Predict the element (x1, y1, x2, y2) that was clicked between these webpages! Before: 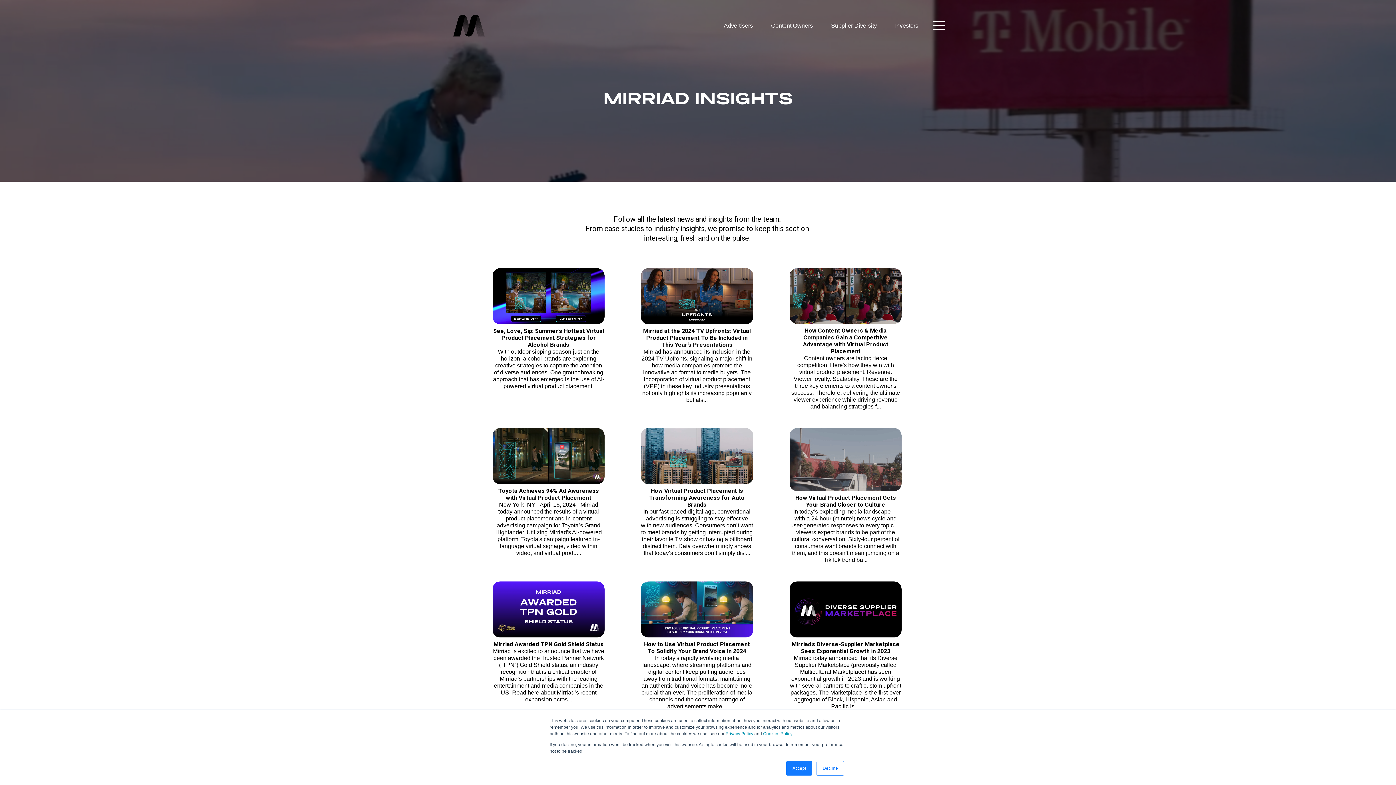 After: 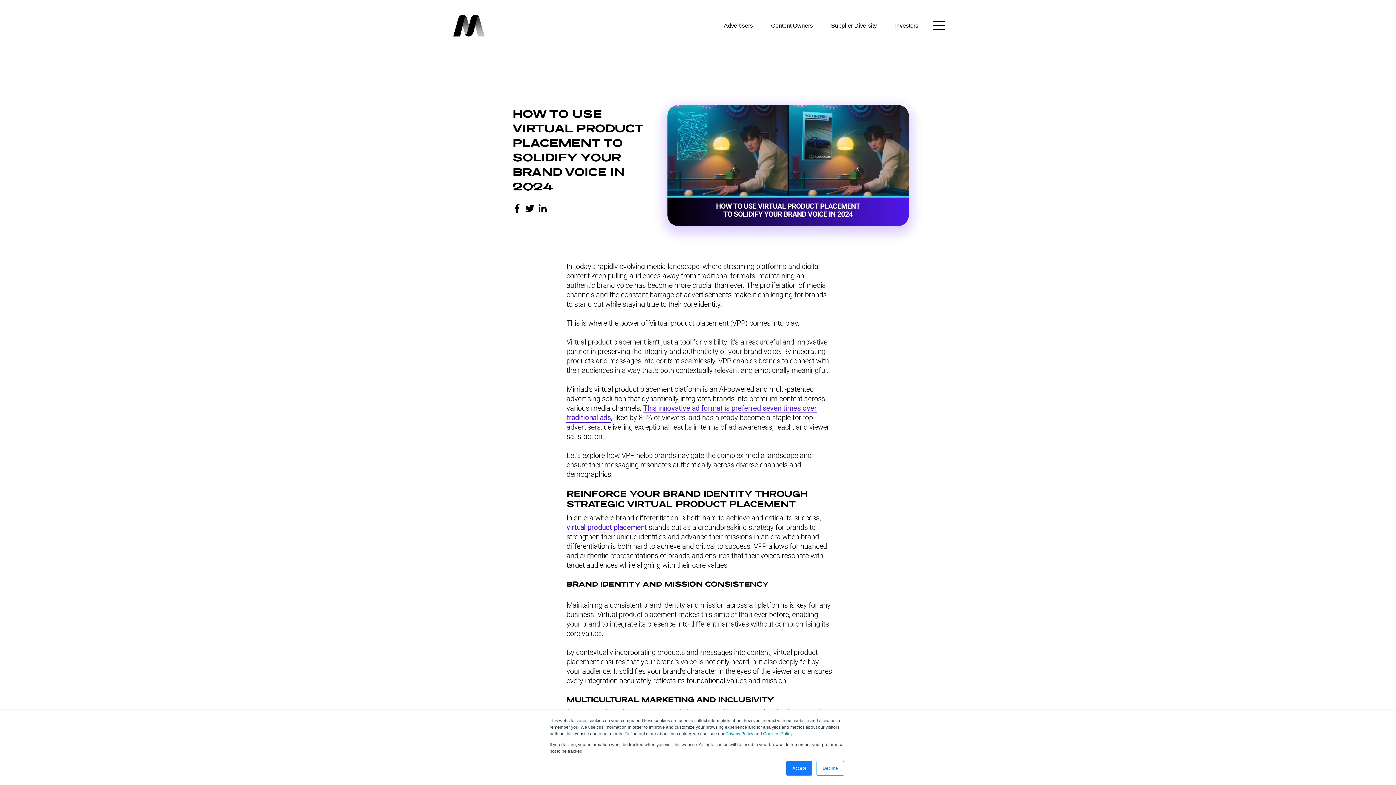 Action: bbox: (641, 632, 753, 639)